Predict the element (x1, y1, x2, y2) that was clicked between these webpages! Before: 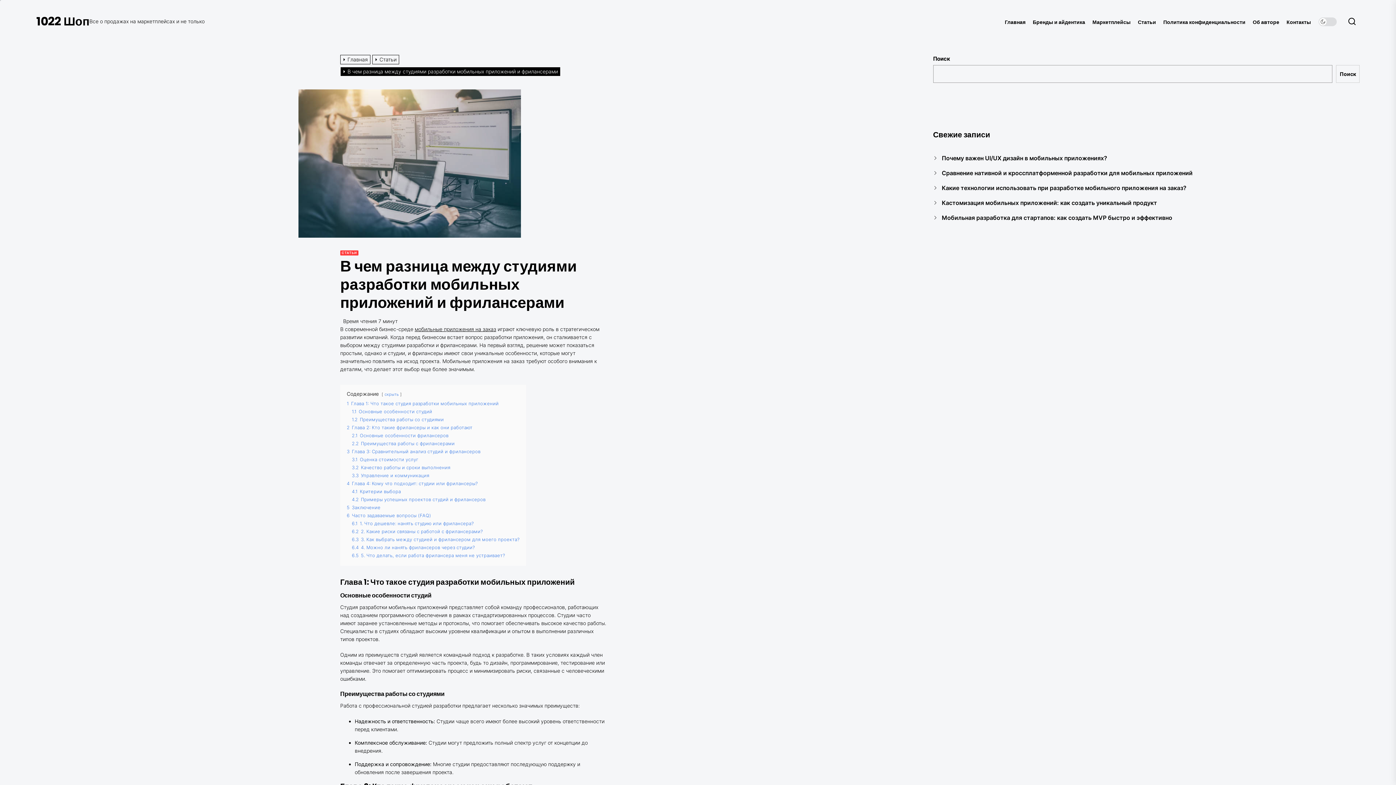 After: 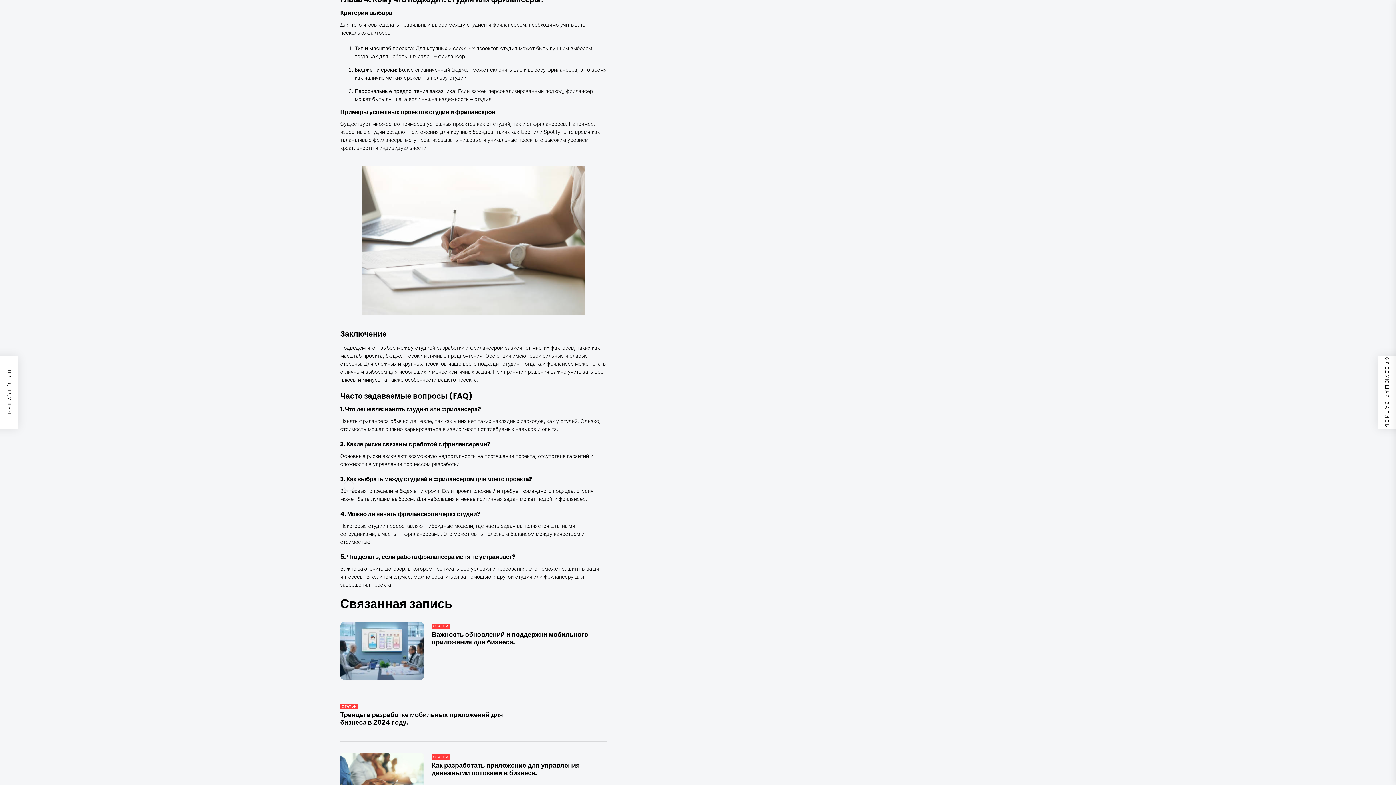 Action: bbox: (351, 489, 401, 494) label: 4.1 Критерии выбора